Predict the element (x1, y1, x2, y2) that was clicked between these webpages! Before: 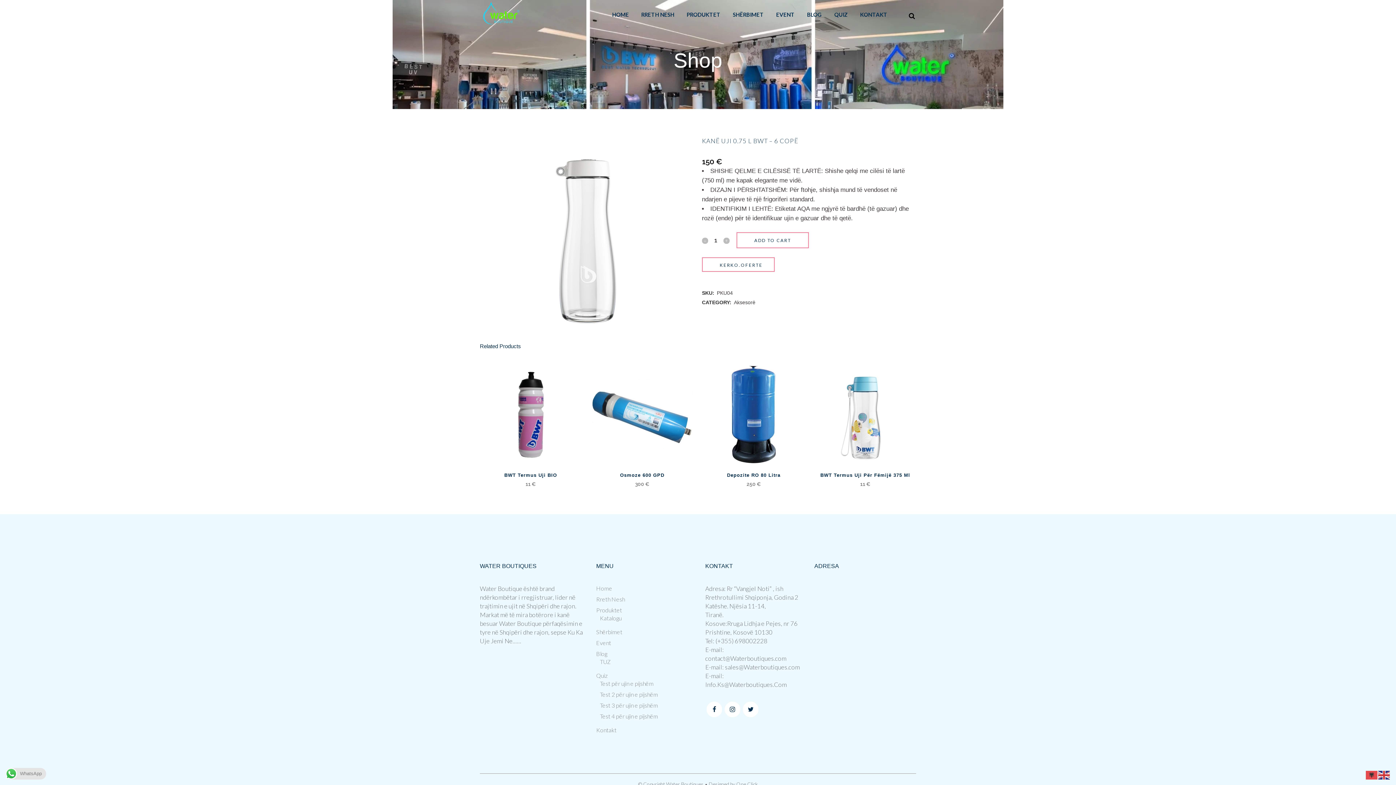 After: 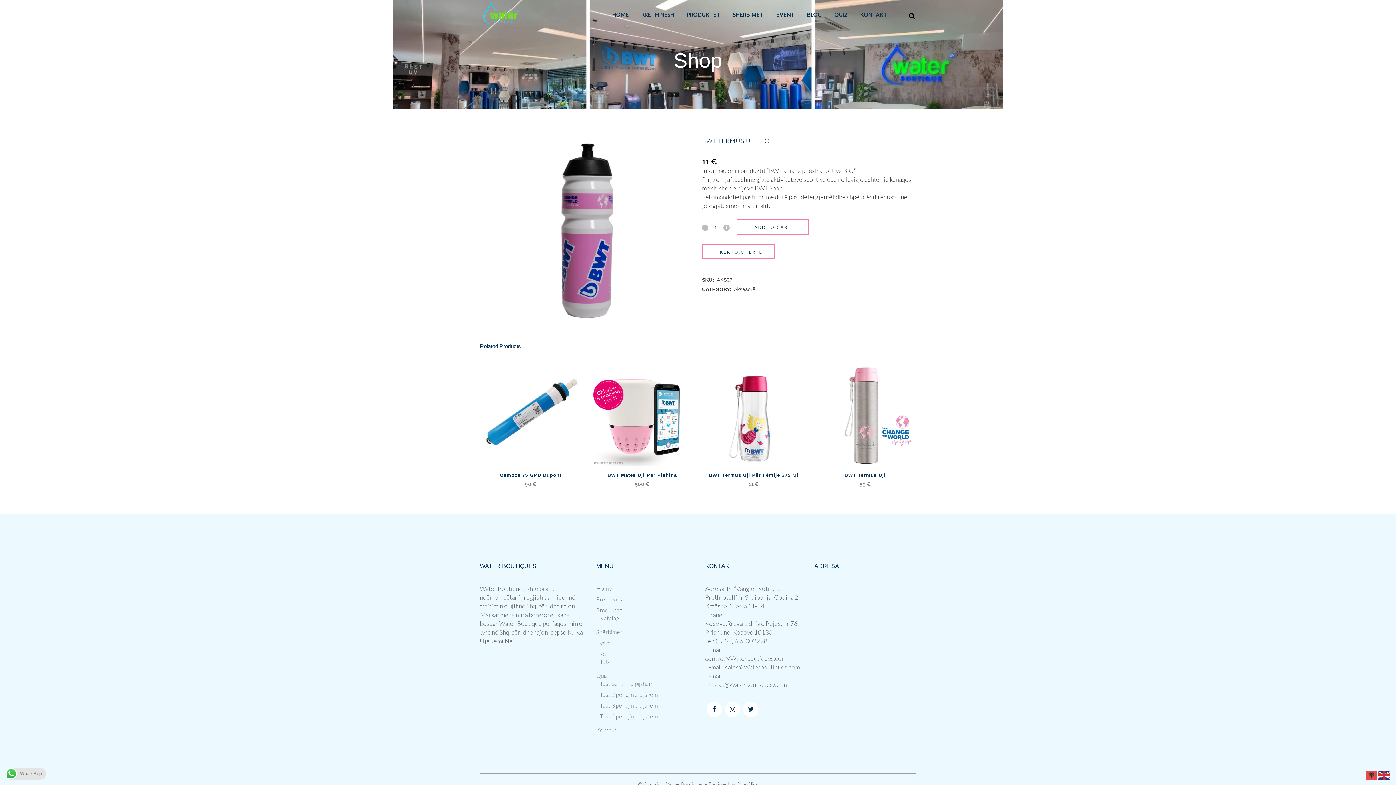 Action: label: BWT Termus Uji BIO
11 € bbox: (480, 465, 581, 488)